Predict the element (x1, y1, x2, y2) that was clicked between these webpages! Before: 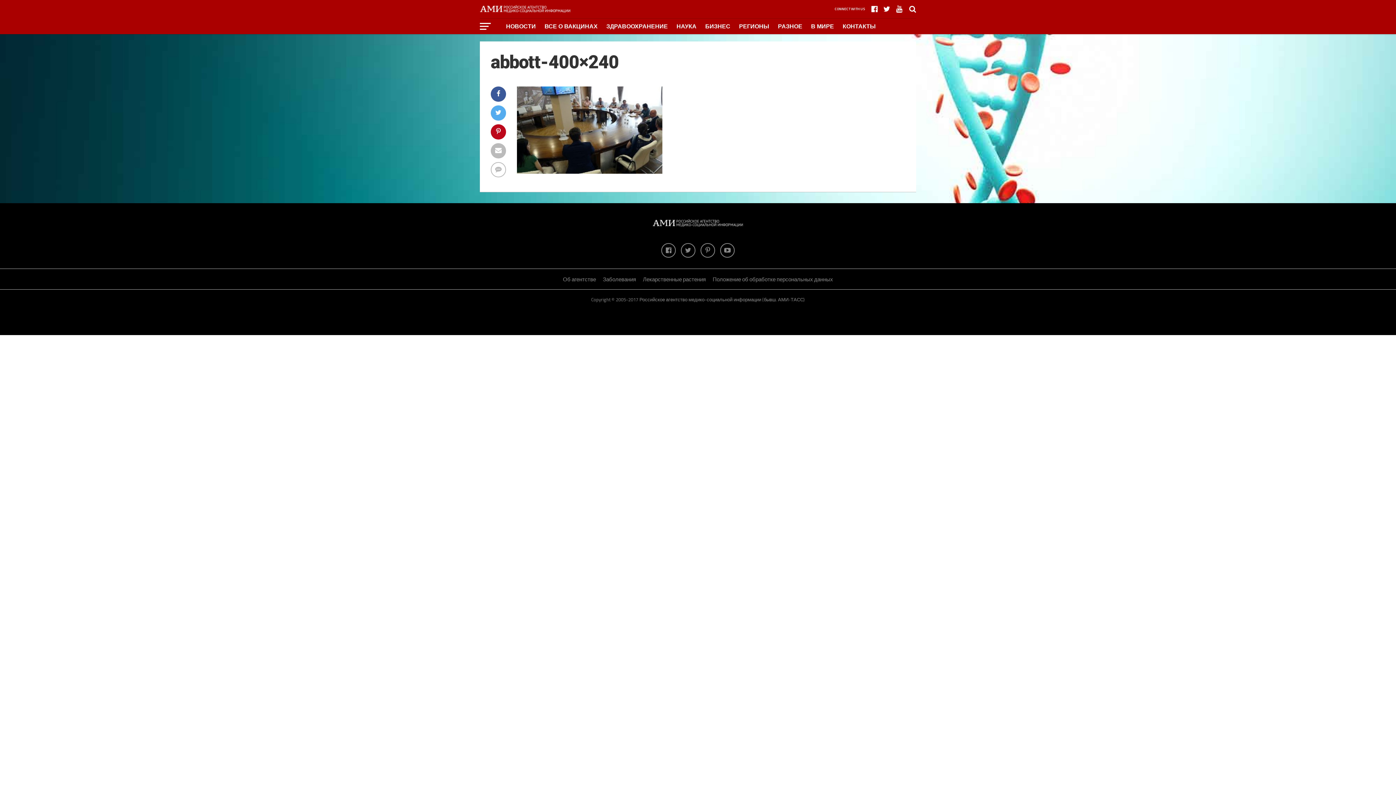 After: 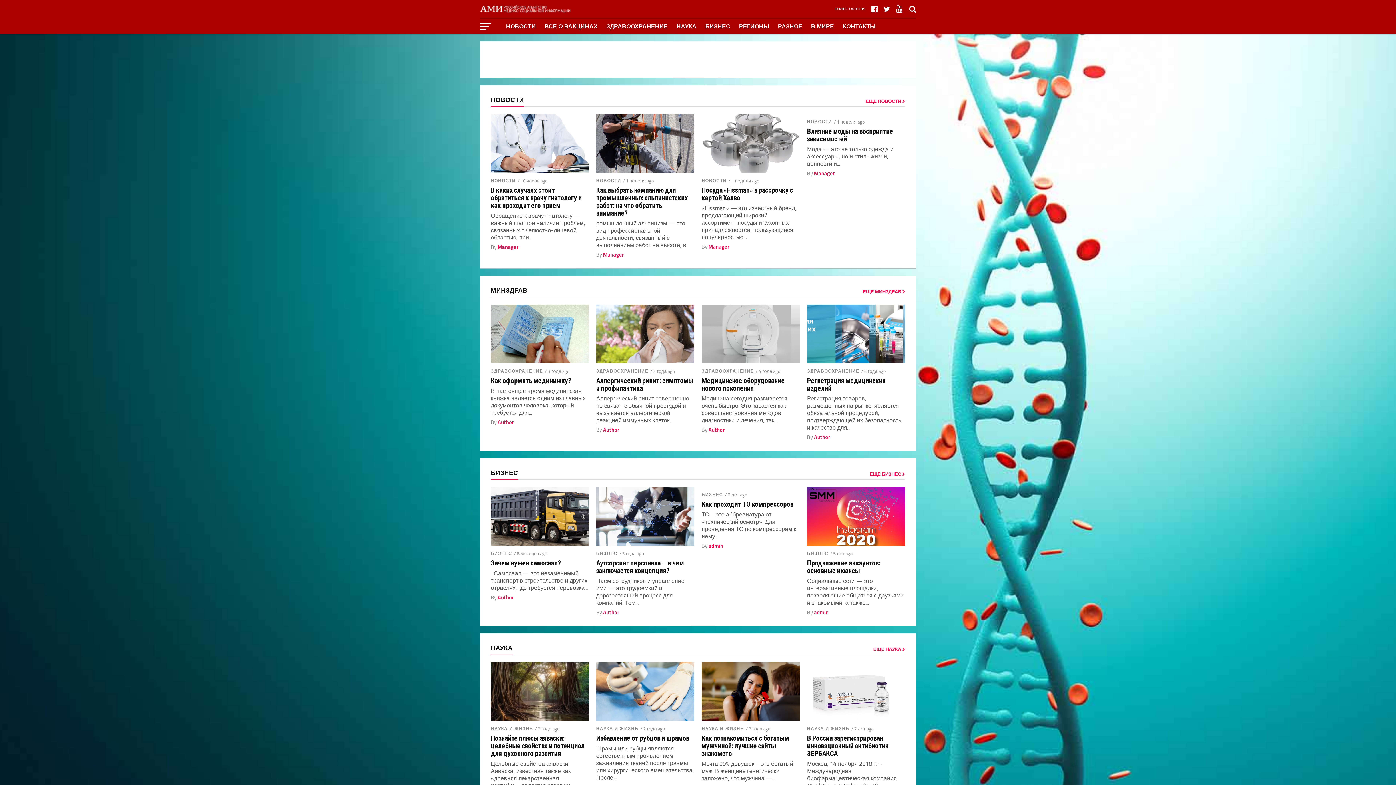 Action: bbox: (480, 11, 570, 20)